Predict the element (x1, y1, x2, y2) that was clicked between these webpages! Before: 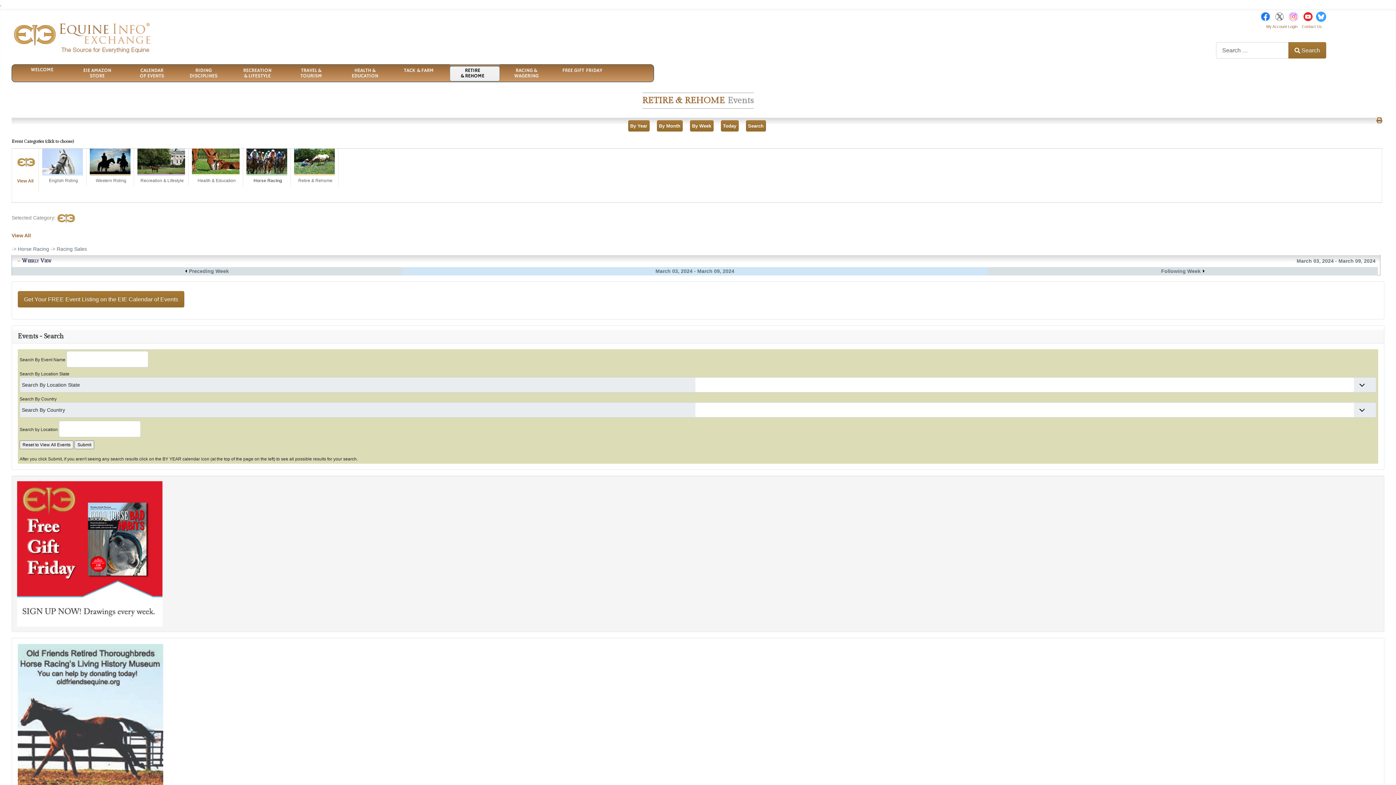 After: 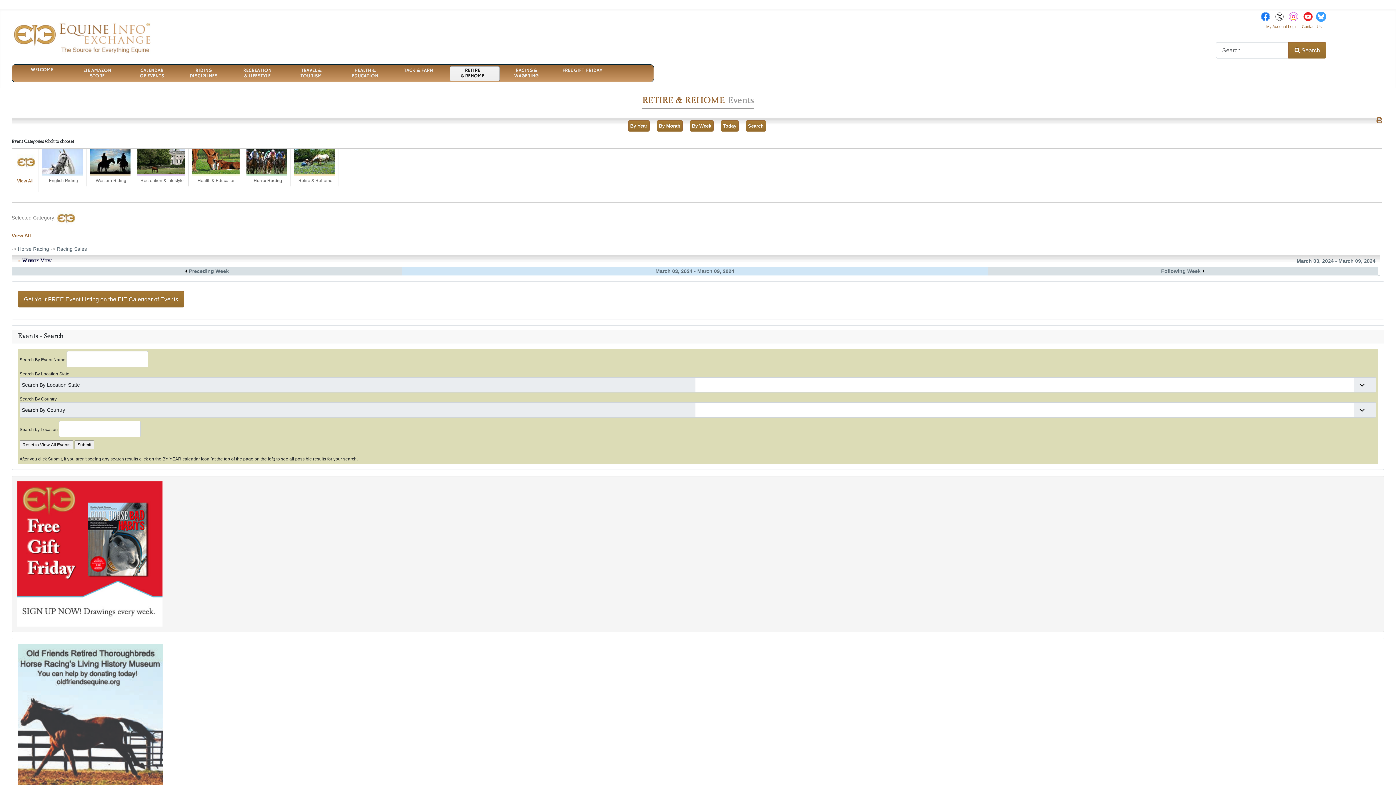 Action: bbox: (1275, 13, 1284, 19)